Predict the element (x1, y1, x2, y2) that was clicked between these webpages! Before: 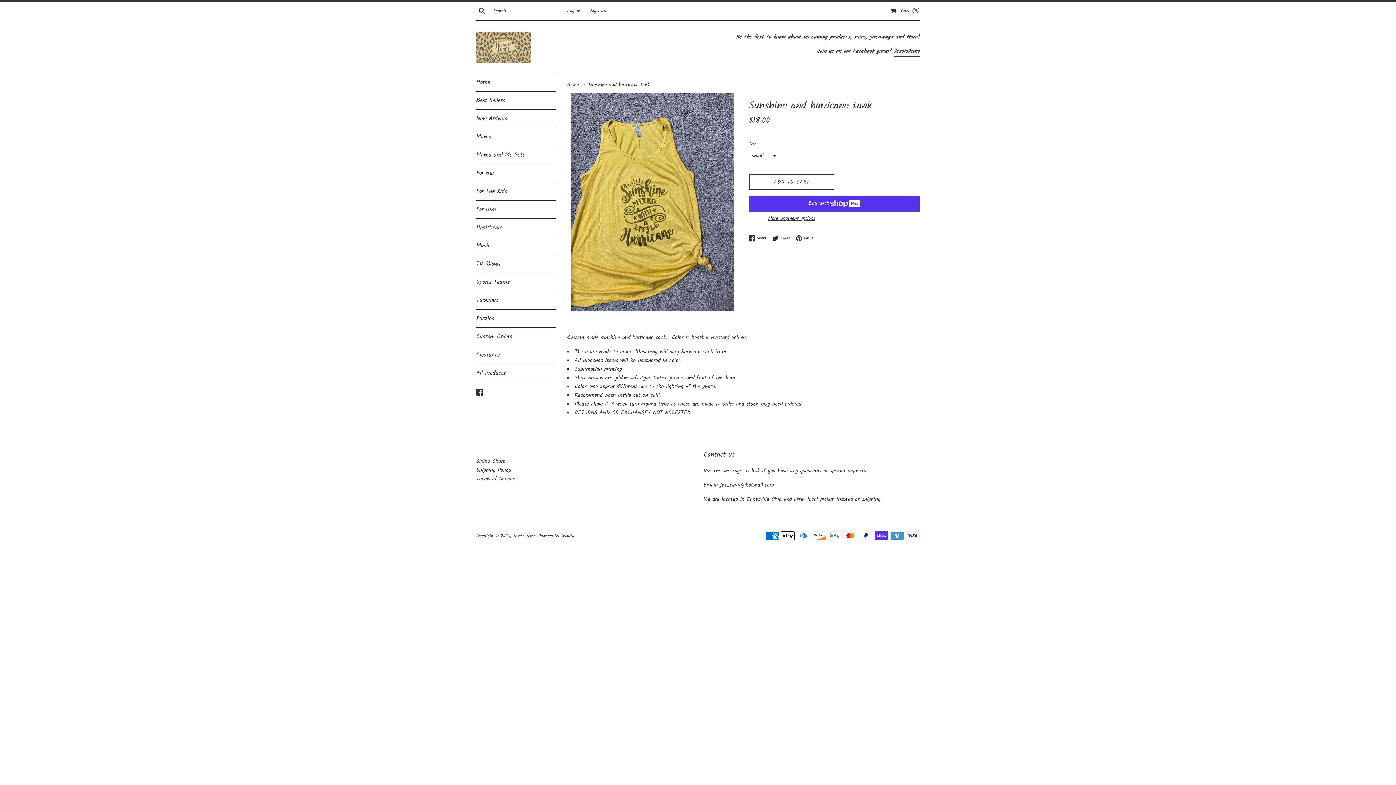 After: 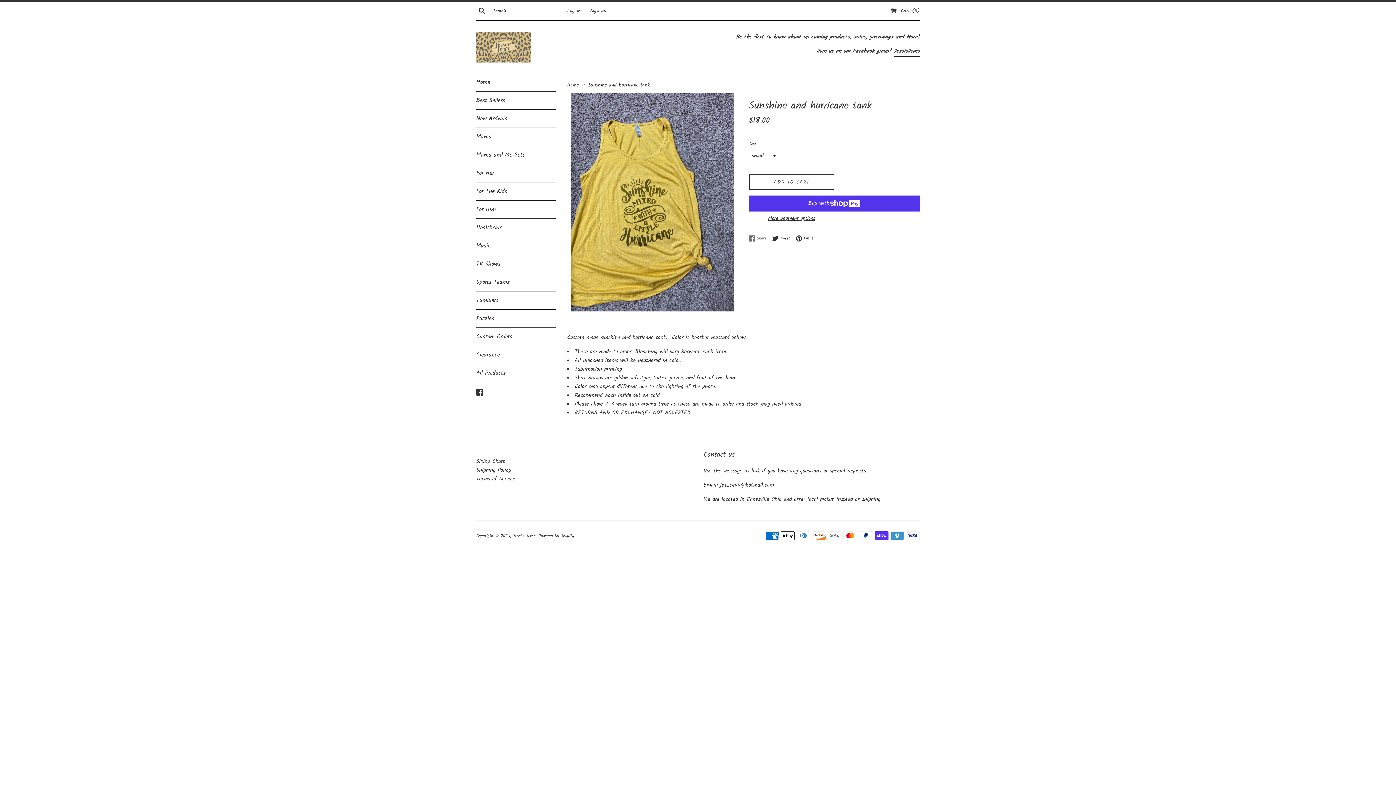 Action: bbox: (749, 235, 770, 241) label:  Share
Share on Facebook